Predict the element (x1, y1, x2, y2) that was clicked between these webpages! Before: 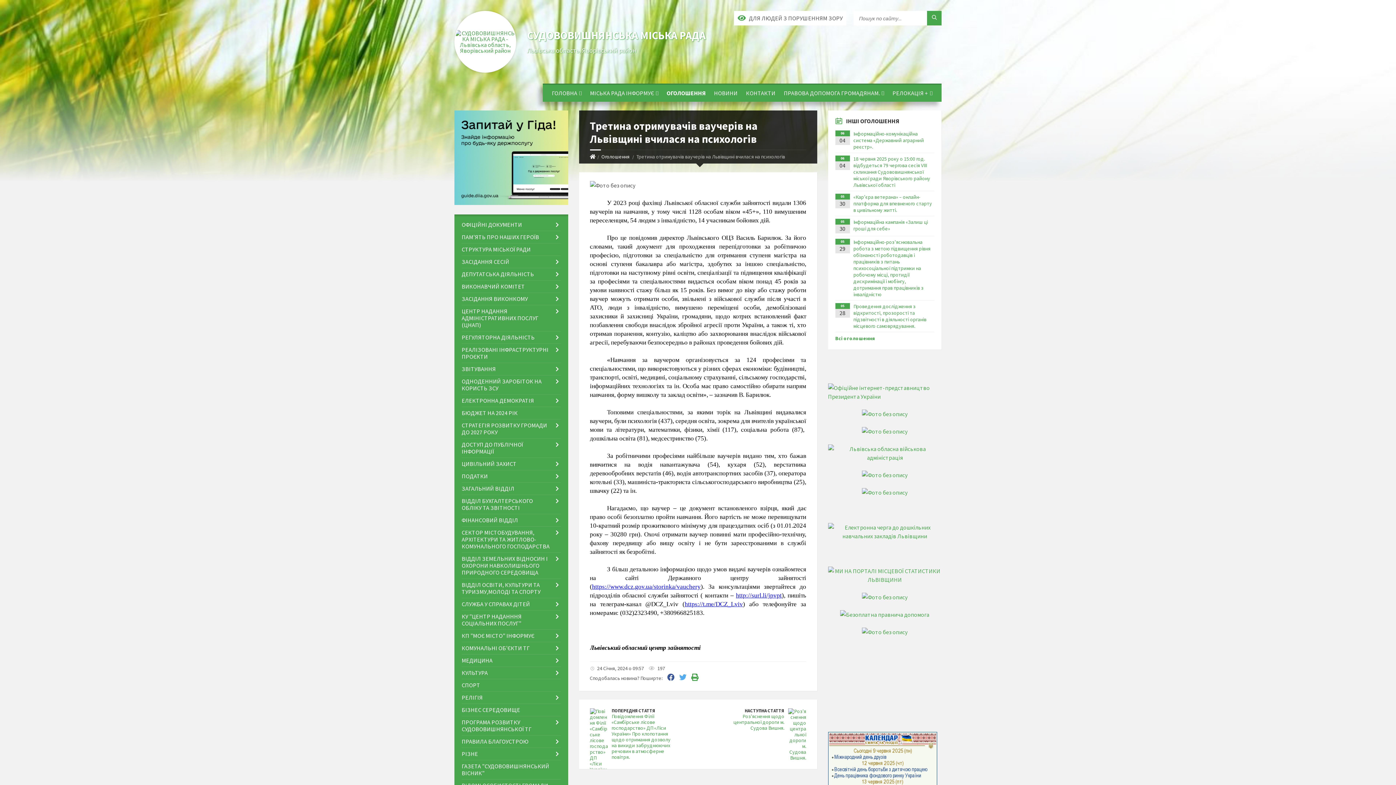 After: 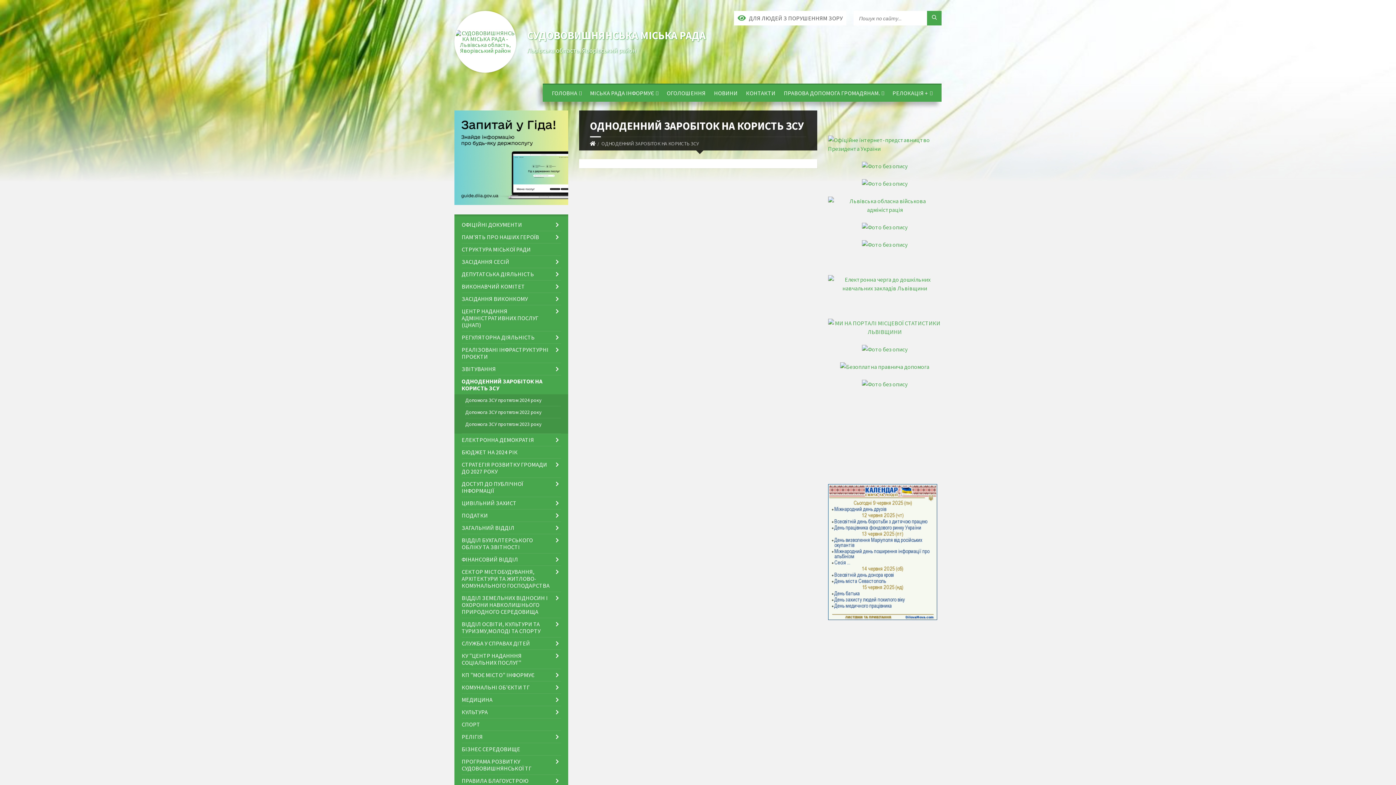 Action: bbox: (461, 375, 560, 394) label: ОДНОДЕННИЙ ЗАРОБІТОК НА КОРИСТЬ ЗСУ